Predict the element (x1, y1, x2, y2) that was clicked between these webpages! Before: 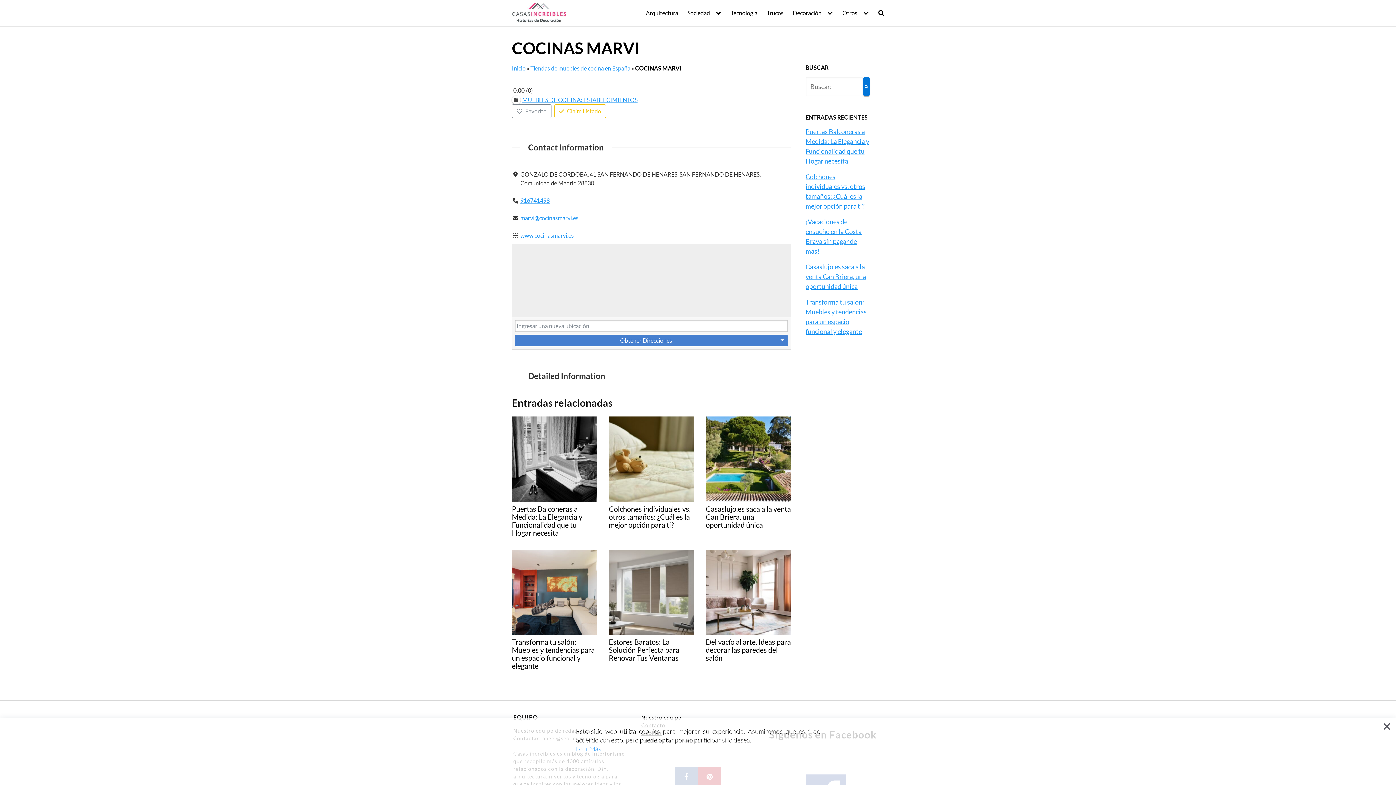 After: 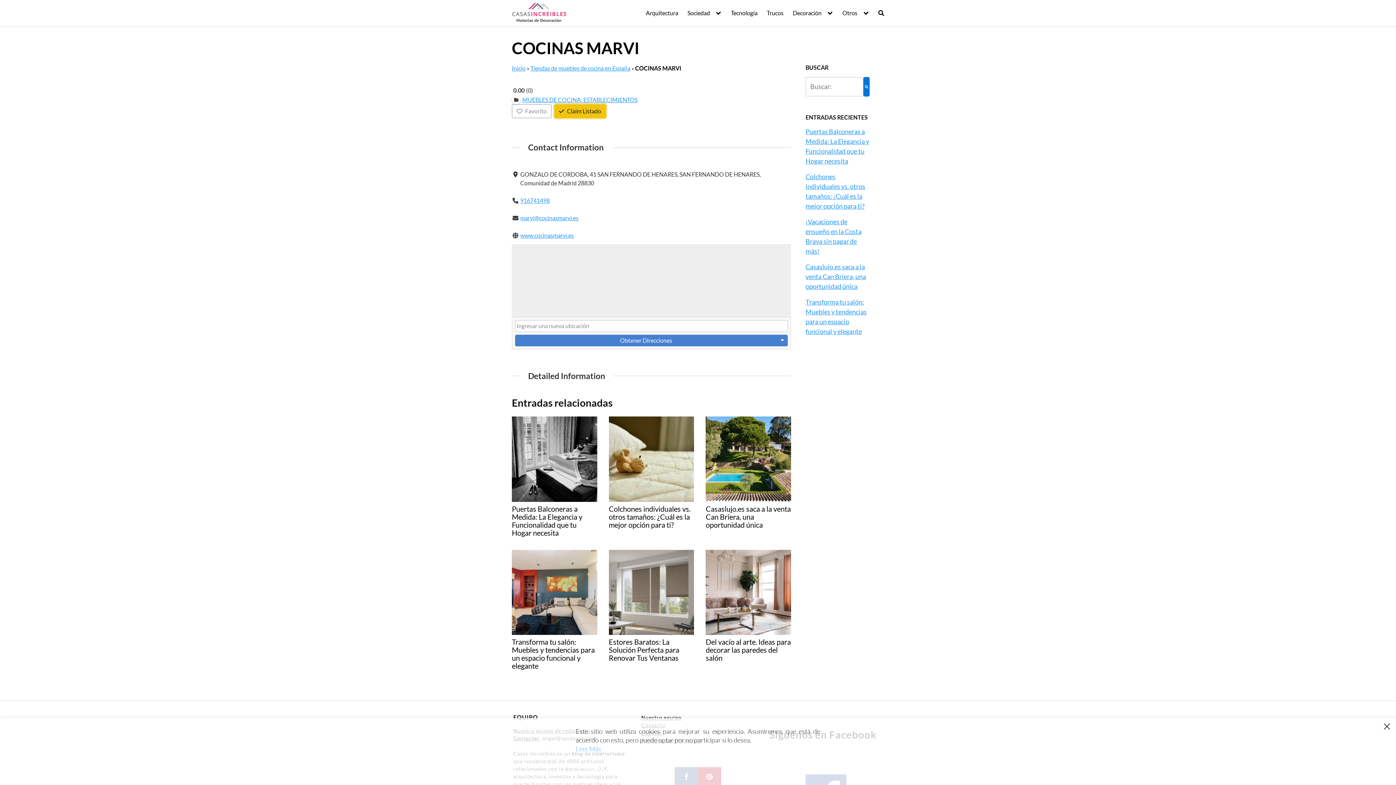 Action: label:  Claim Listado bbox: (554, 104, 606, 118)